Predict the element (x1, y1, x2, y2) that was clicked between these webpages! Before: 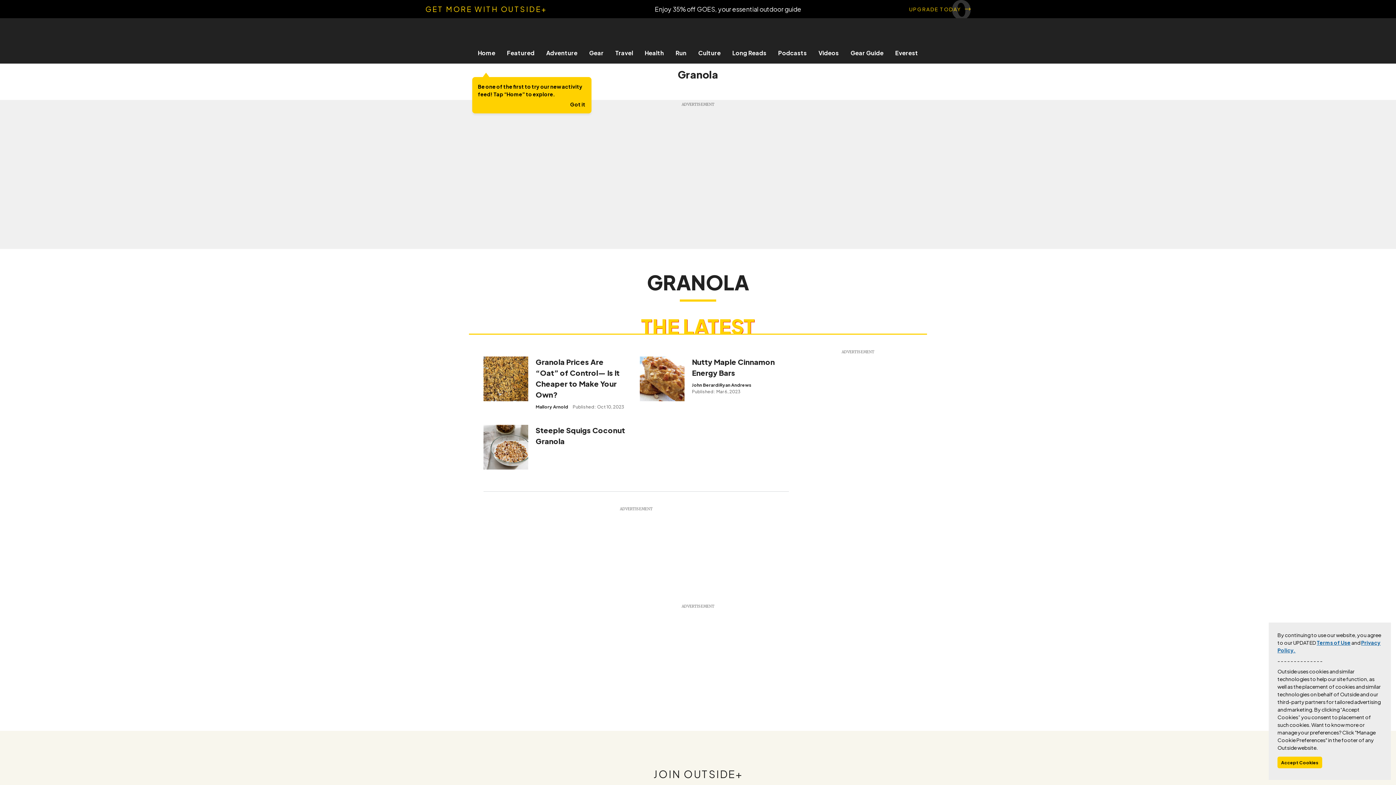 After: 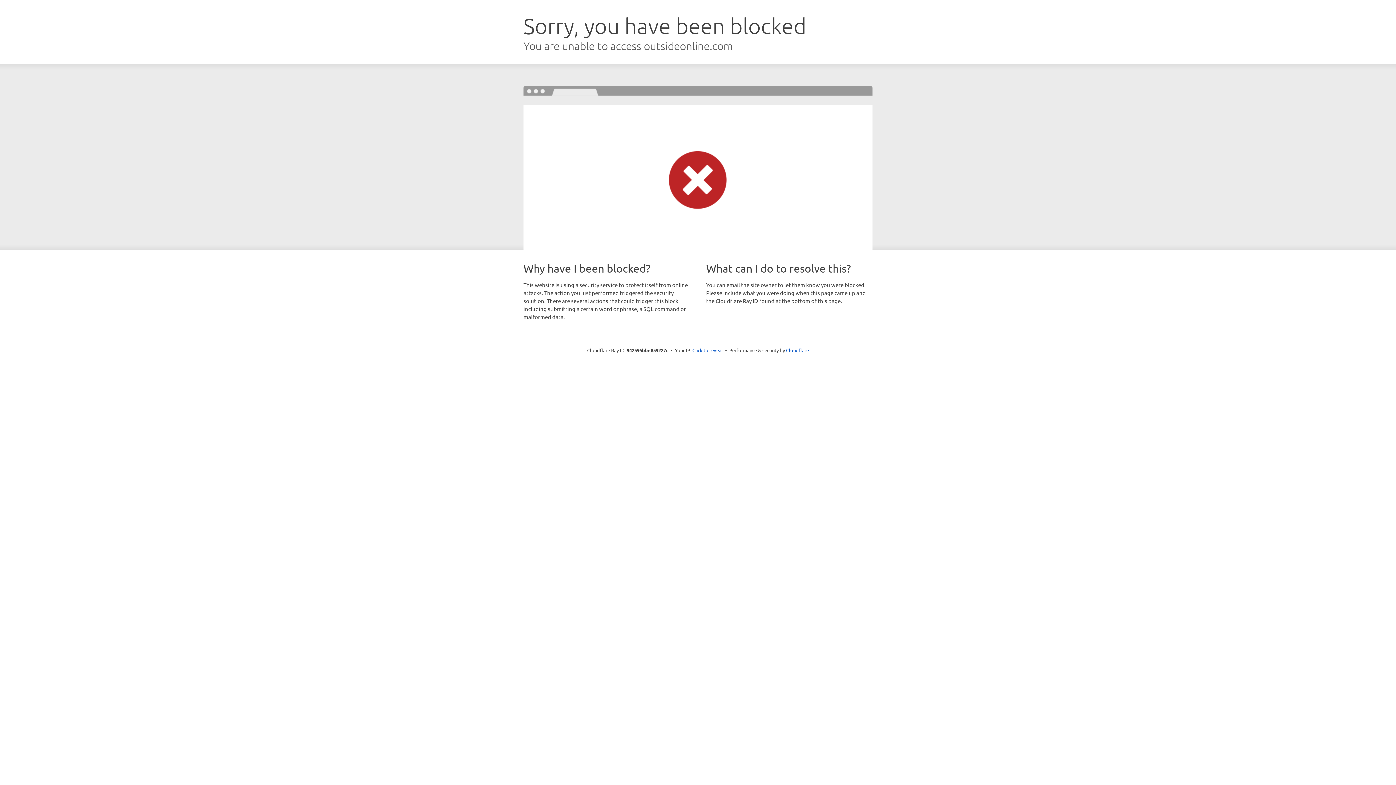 Action: label: Videos bbox: (812, 49, 844, 56)